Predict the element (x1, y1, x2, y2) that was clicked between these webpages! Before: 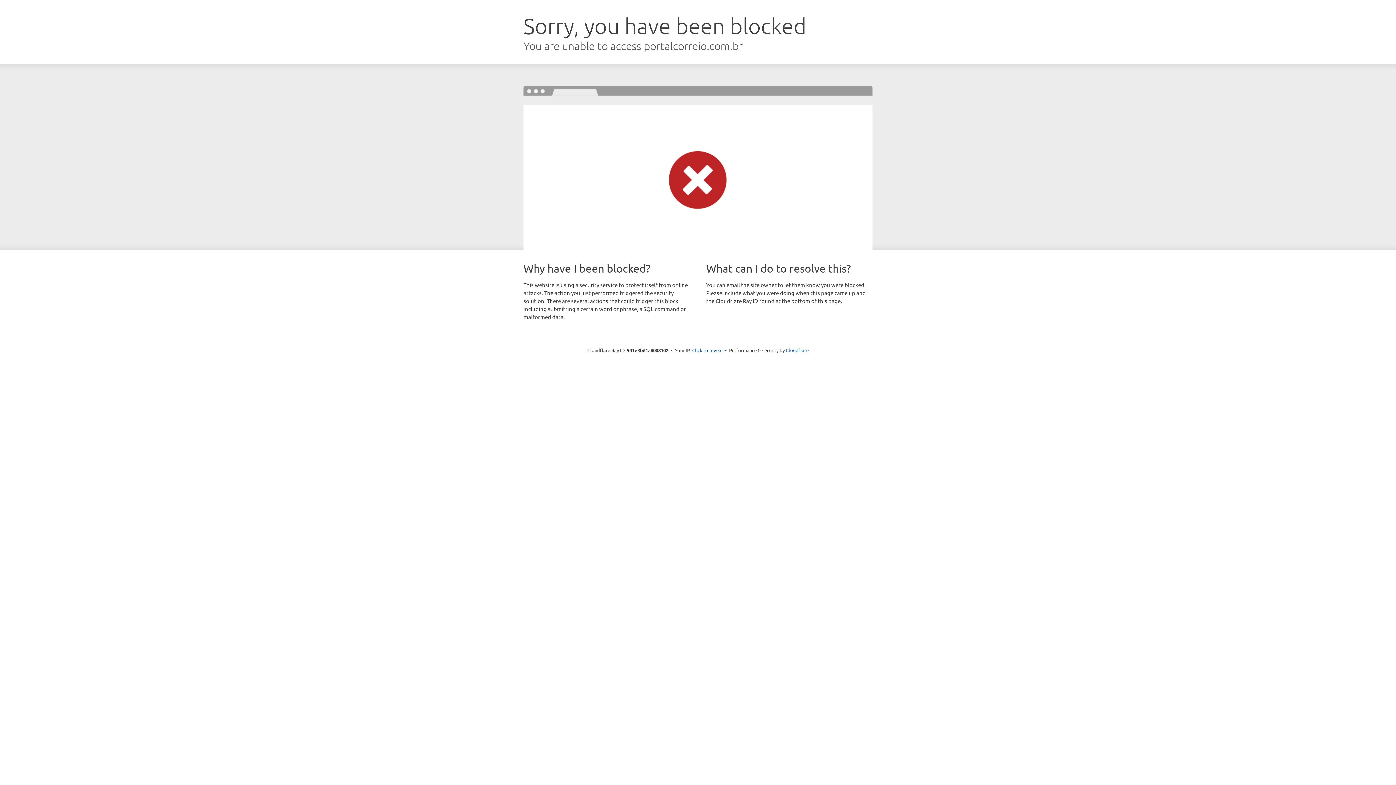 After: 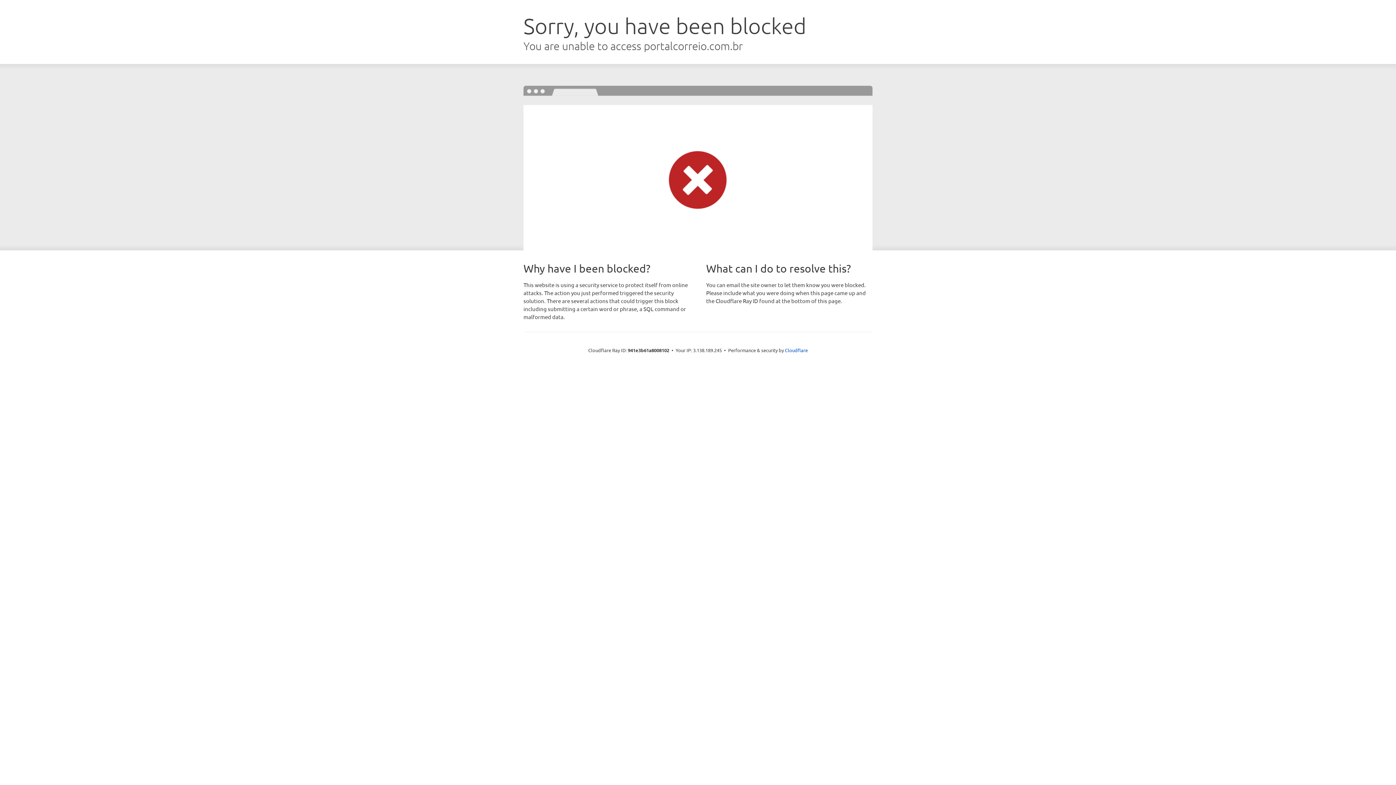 Action: label: Click to reveal bbox: (692, 346, 722, 353)